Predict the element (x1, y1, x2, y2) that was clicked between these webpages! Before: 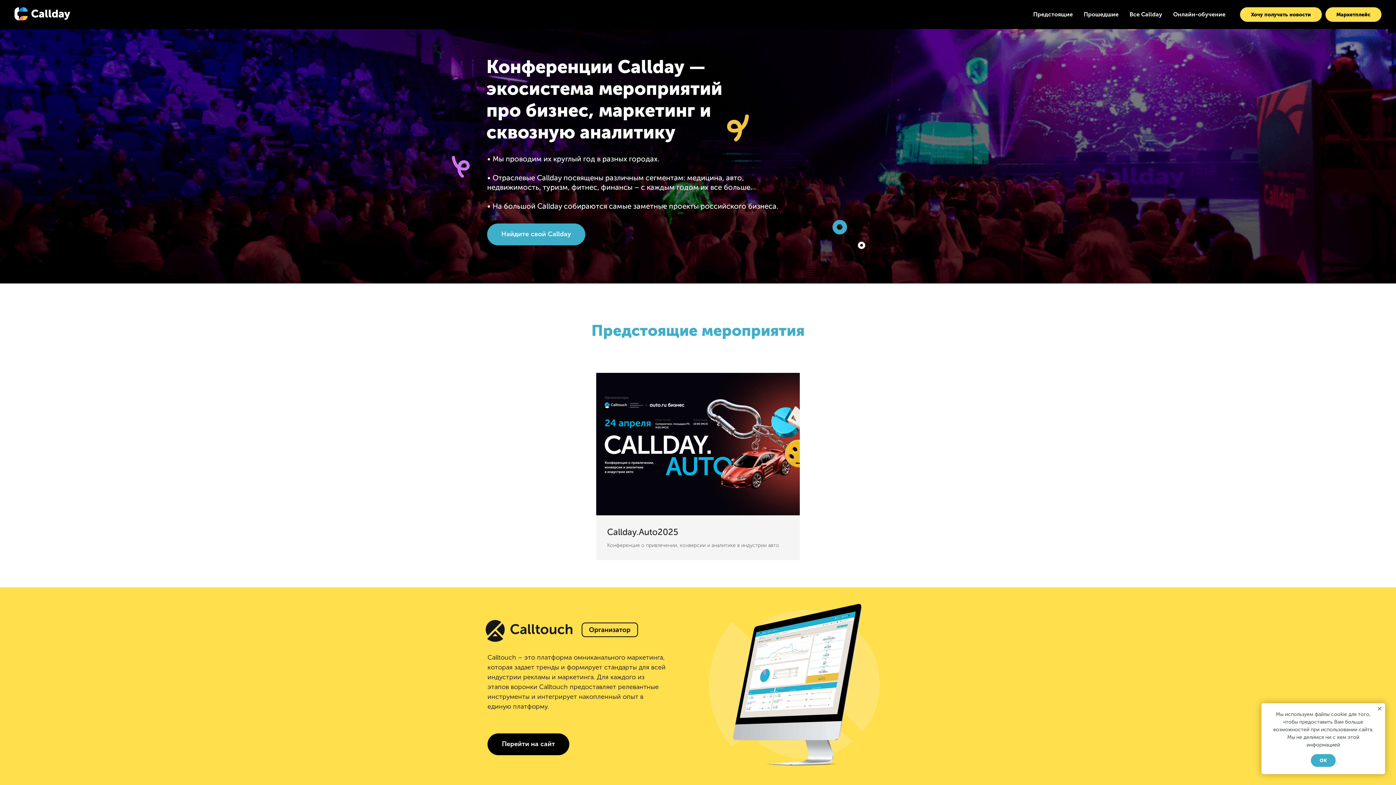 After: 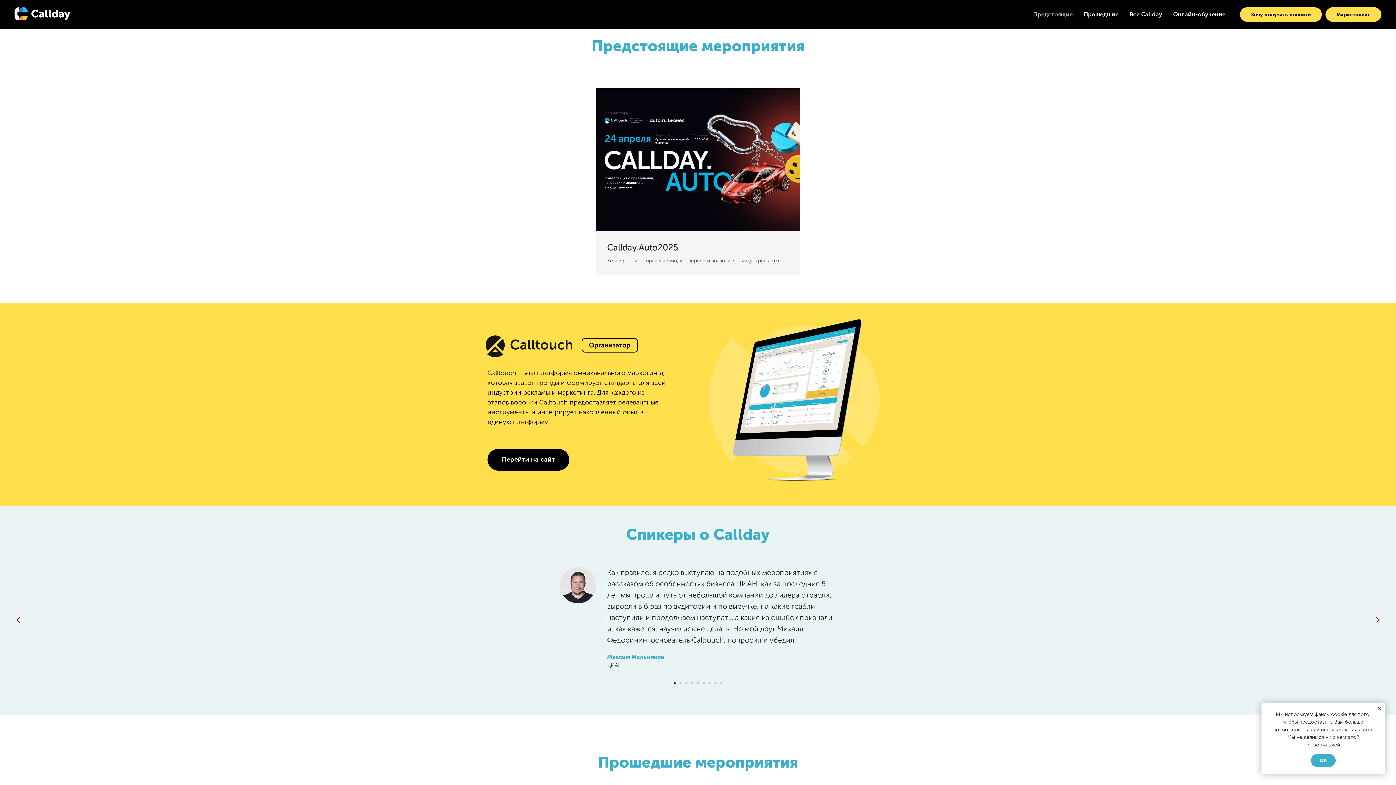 Action: bbox: (1033, 10, 1073, 17) label: Предстоящие